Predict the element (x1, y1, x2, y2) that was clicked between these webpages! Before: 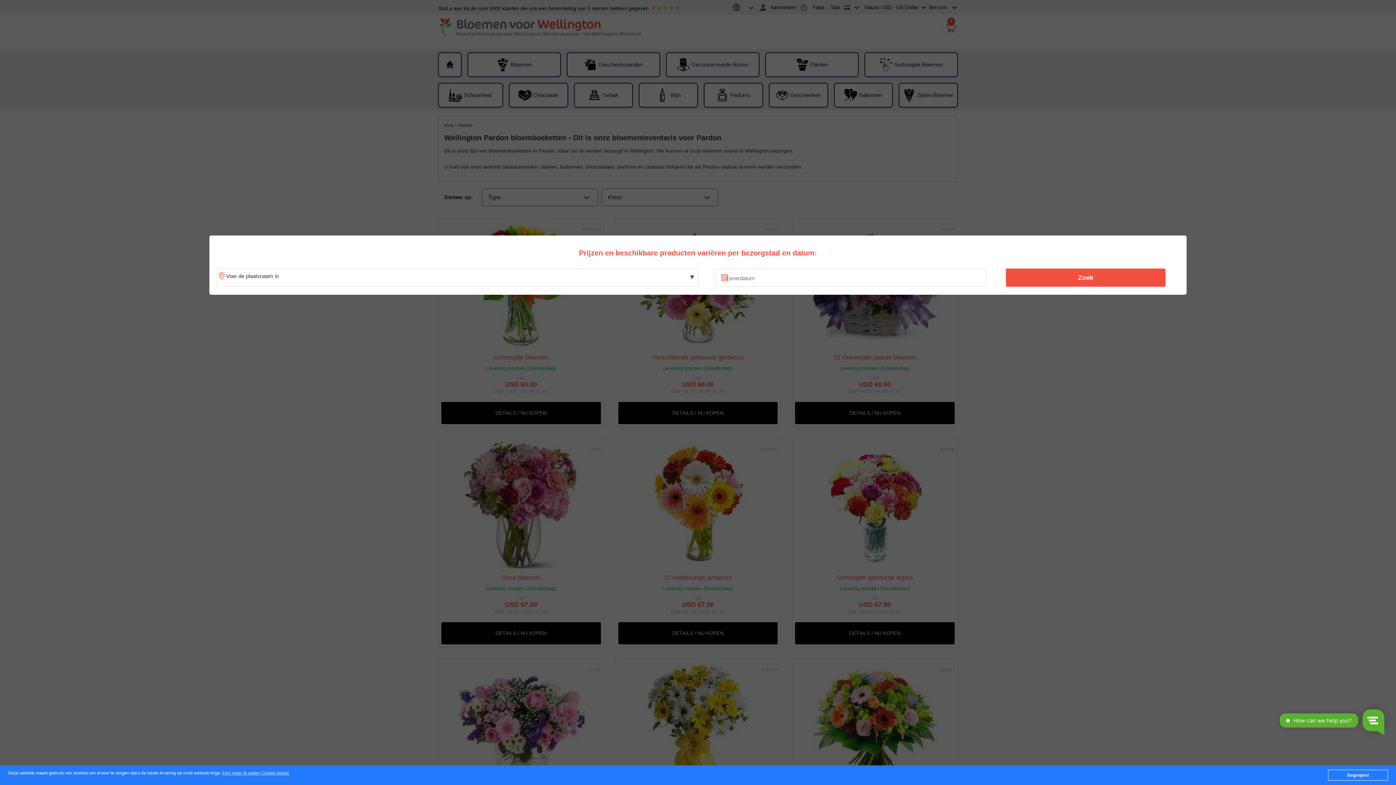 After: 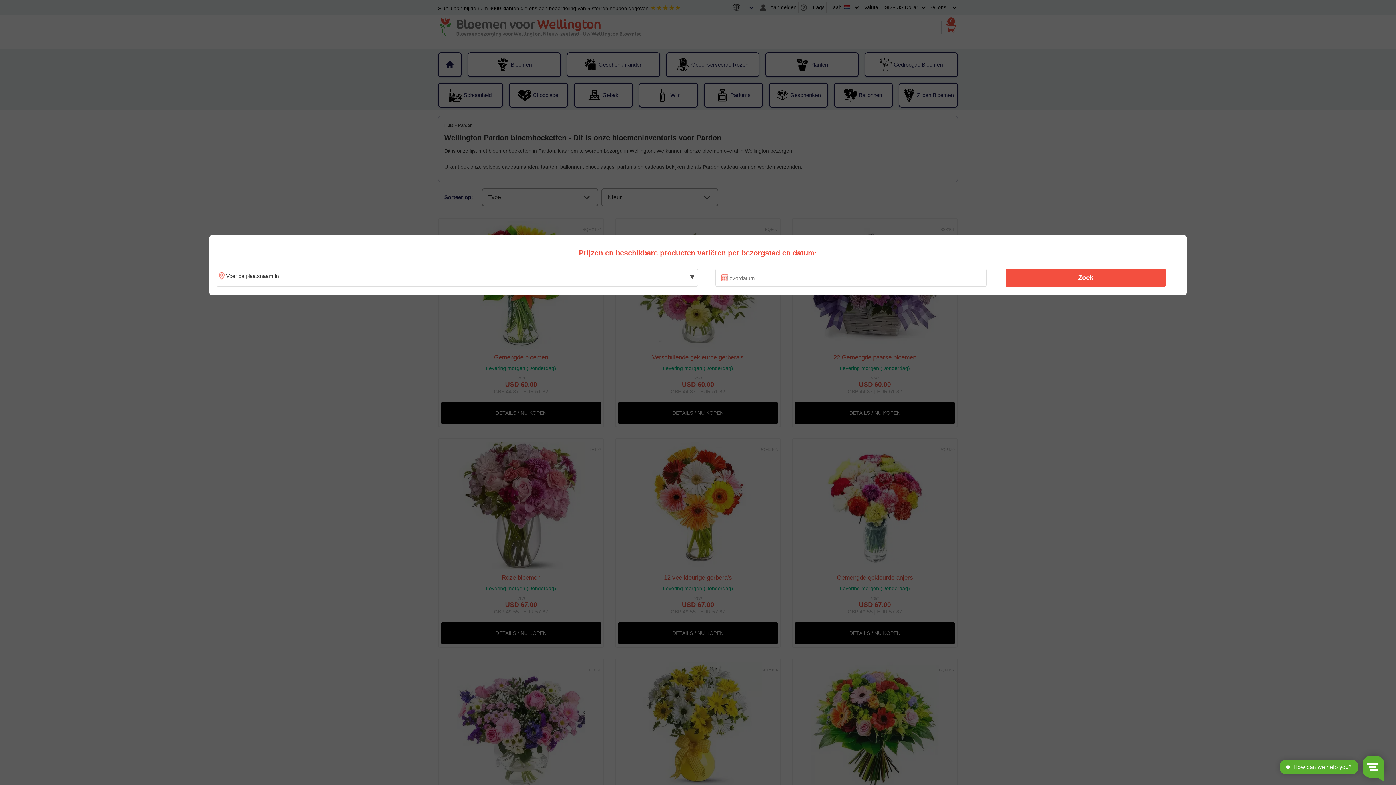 Action: label: Begrepen! bbox: (1328, 770, 1388, 781)